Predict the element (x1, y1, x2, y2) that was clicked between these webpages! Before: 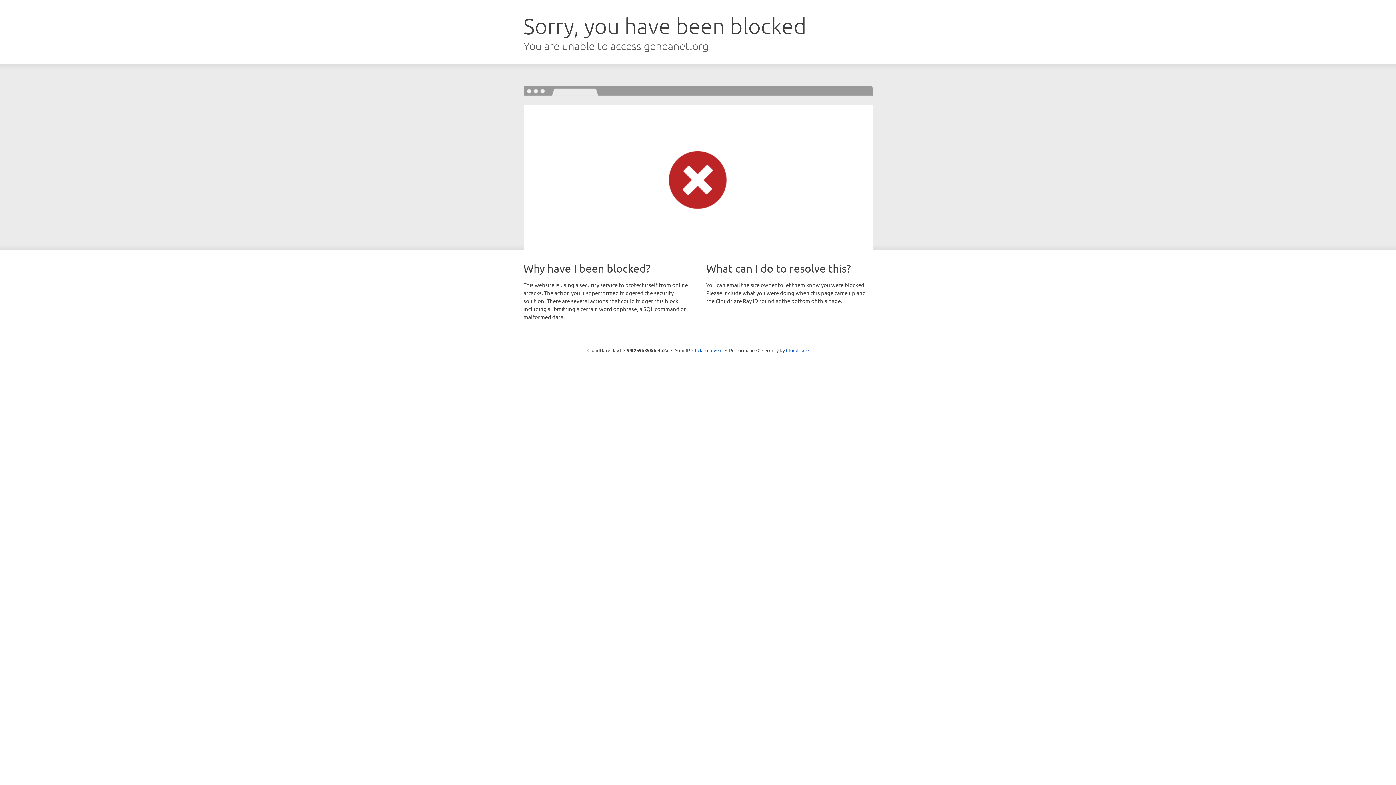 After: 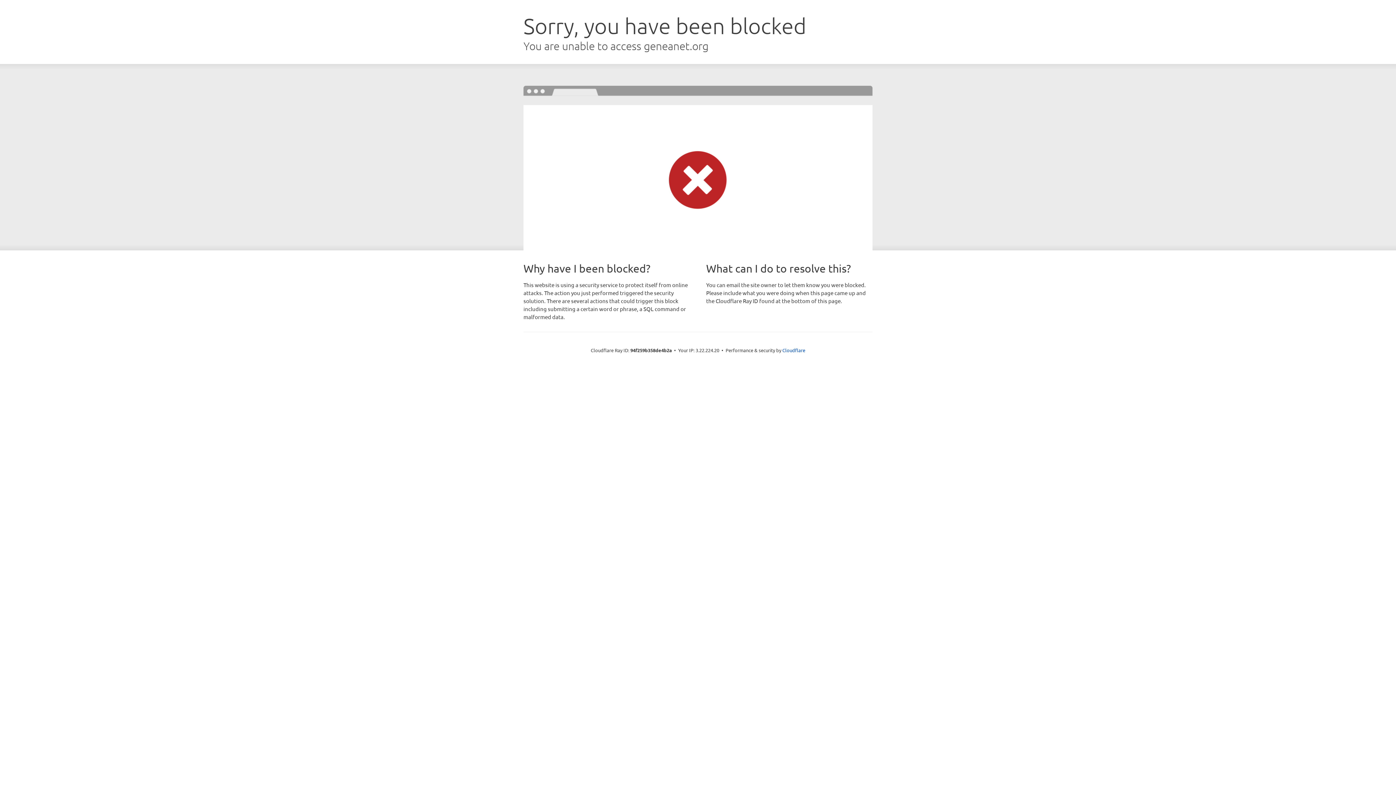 Action: bbox: (692, 346, 722, 353) label: Click to reveal